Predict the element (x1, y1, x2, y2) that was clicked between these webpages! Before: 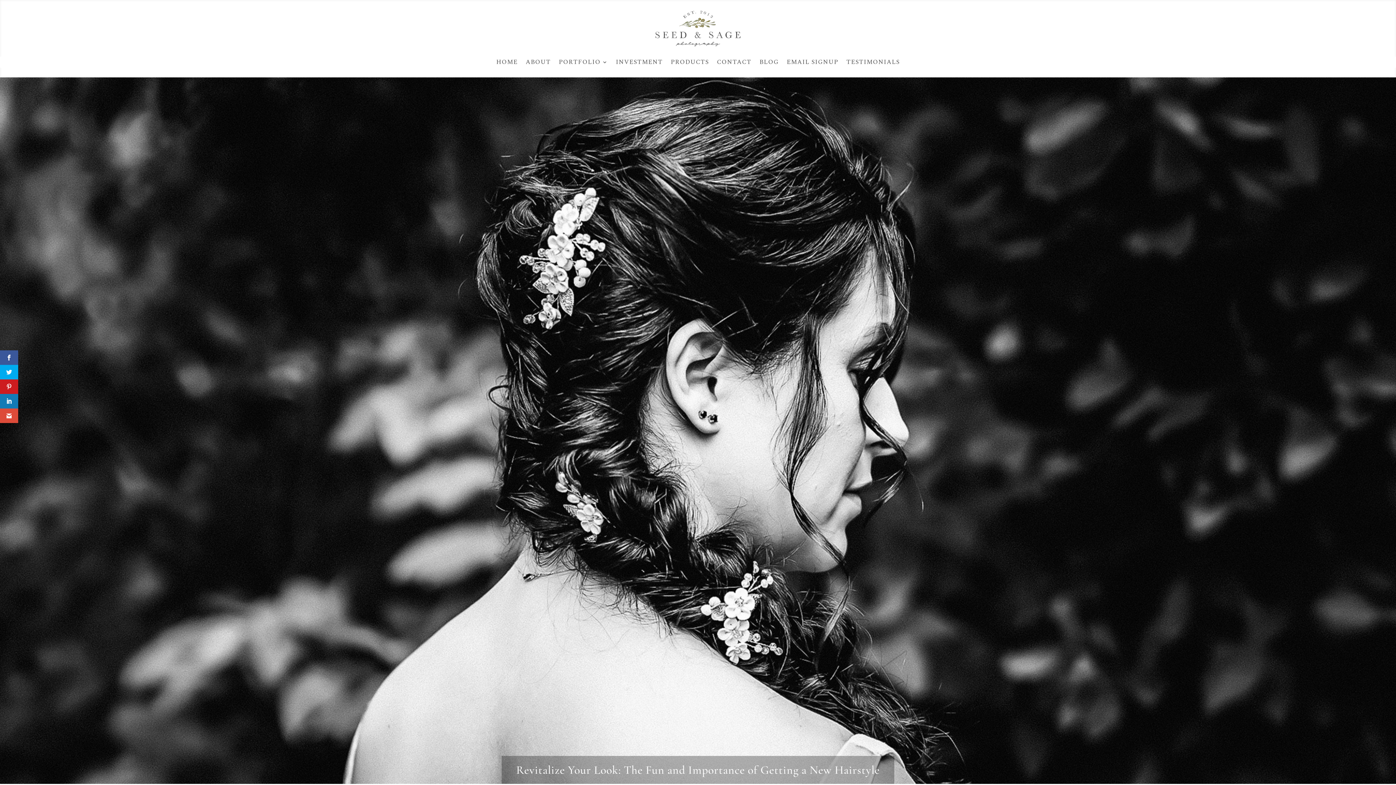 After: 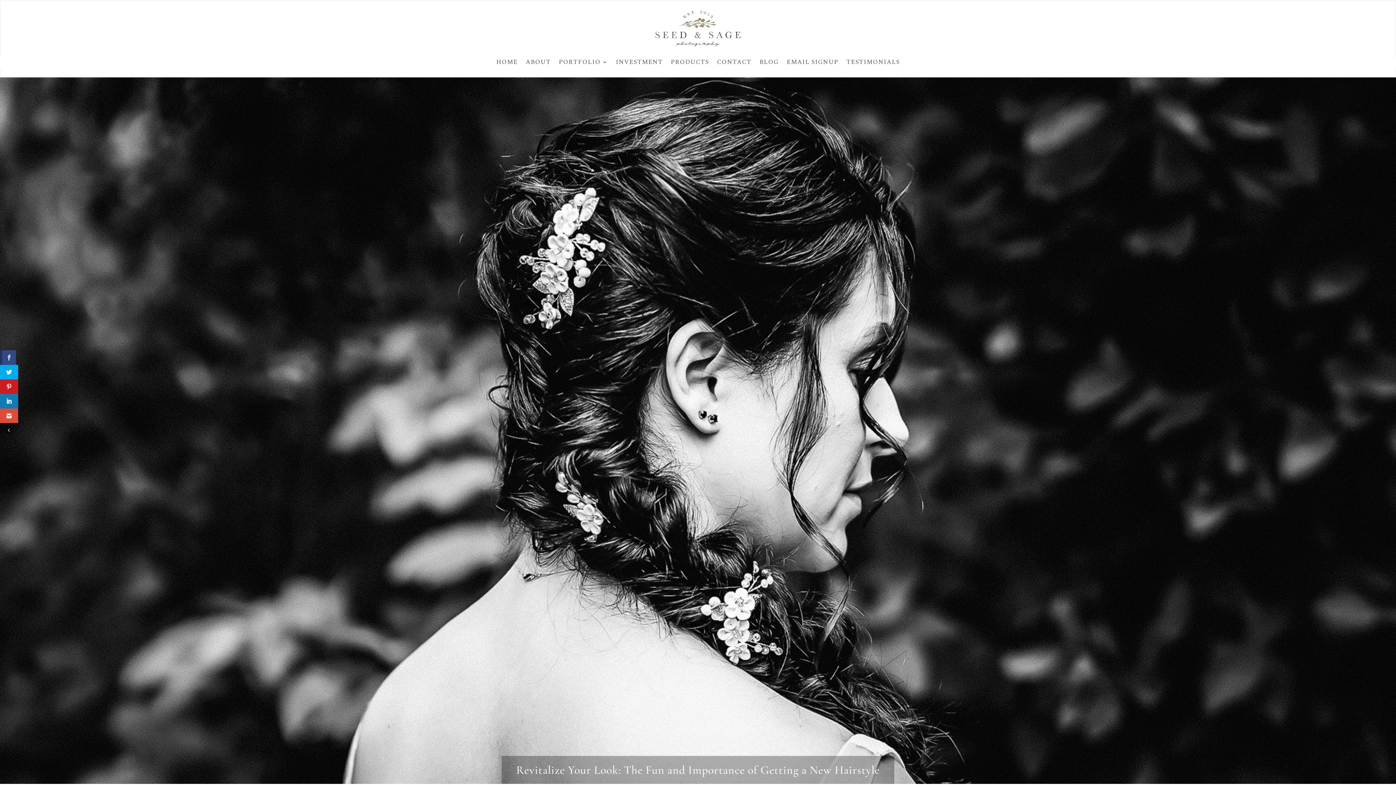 Action: bbox: (0, 350, 18, 365)